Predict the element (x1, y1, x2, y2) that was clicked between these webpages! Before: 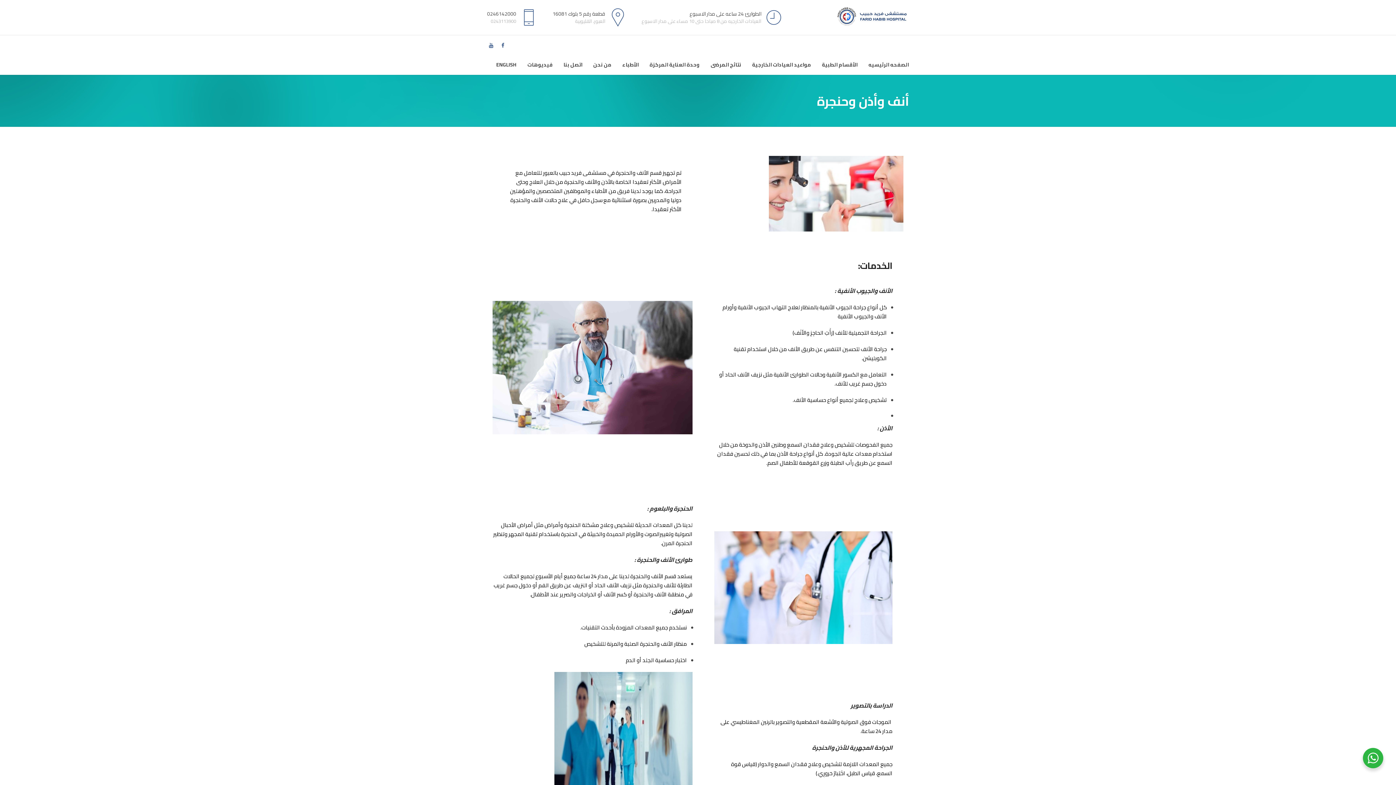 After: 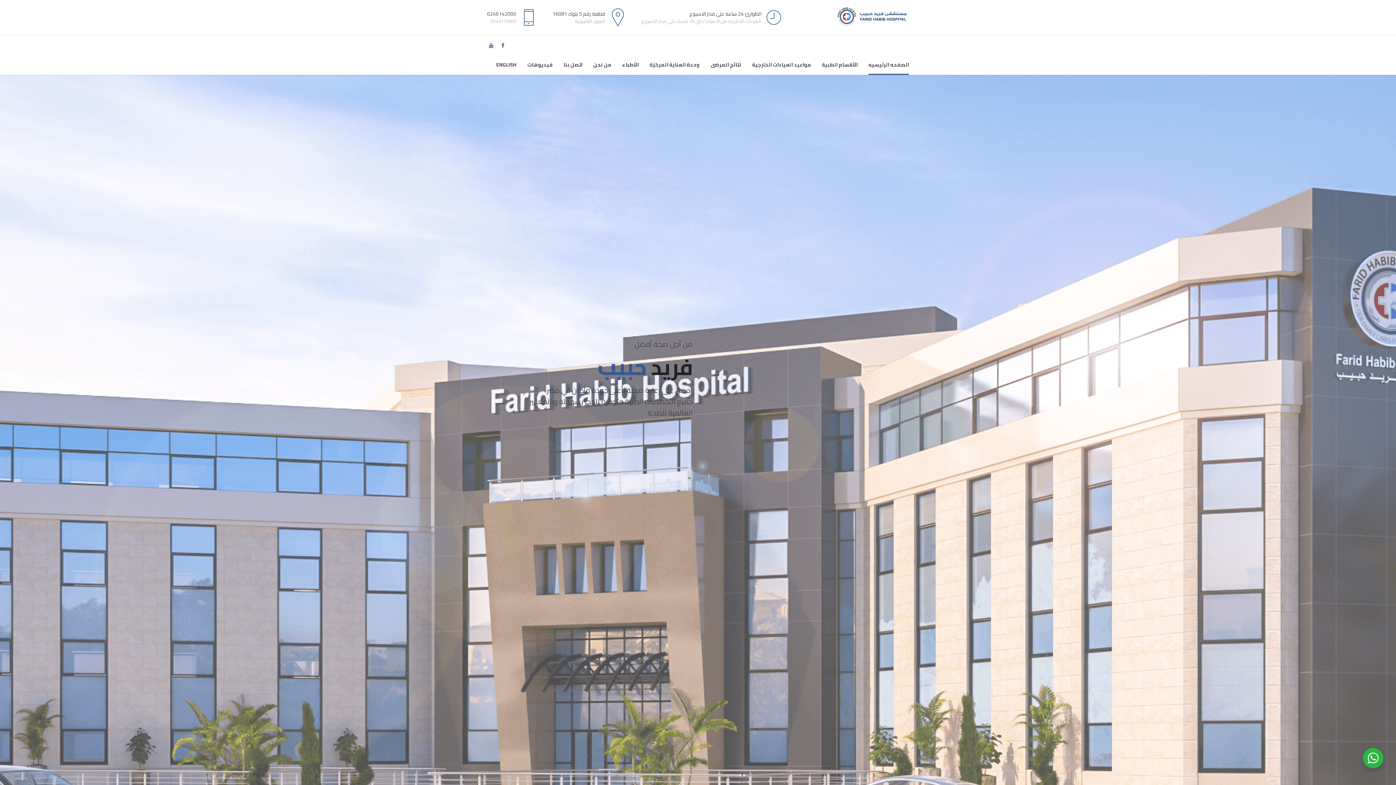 Action: bbox: (835, 6, 909, 26)